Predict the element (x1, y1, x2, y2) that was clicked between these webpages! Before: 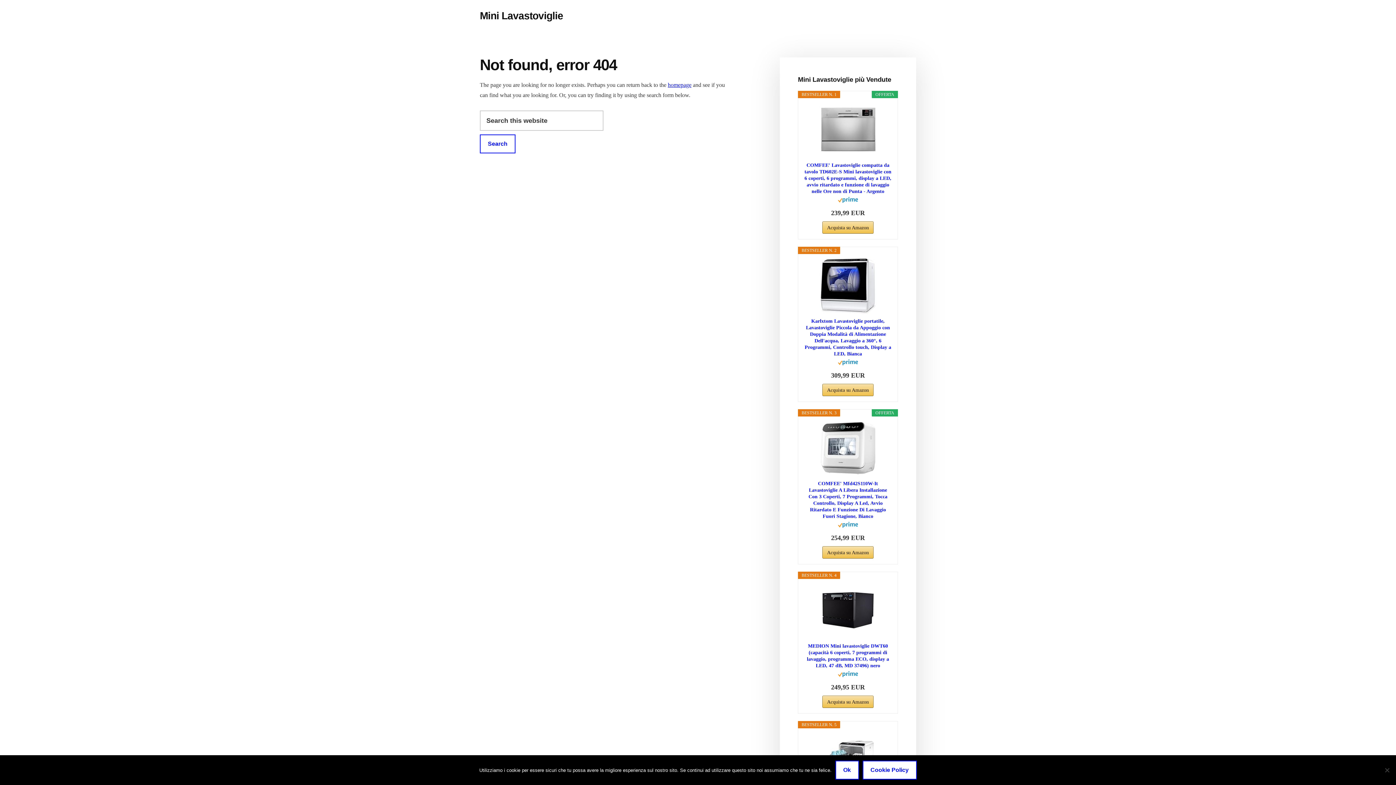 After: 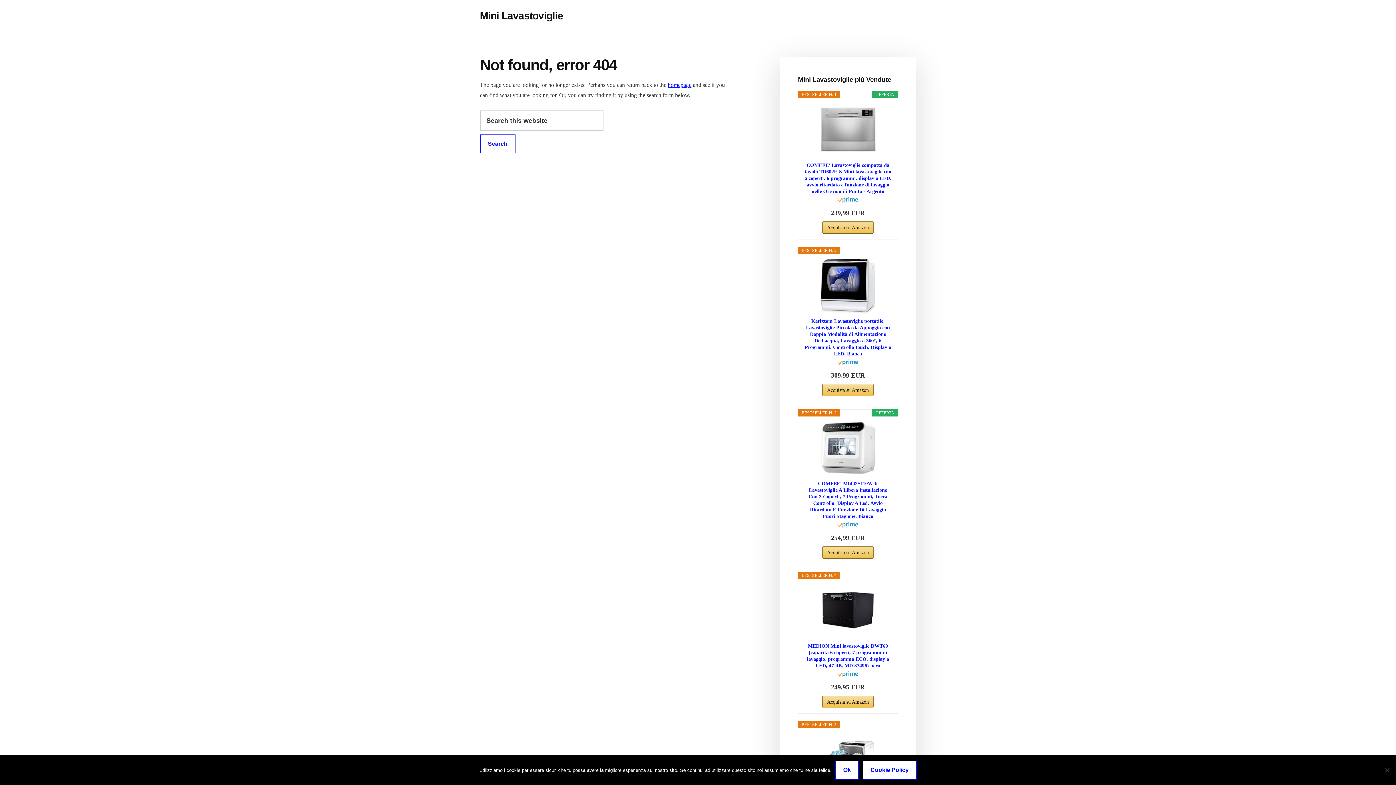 Action: bbox: (804, 256, 892, 314)